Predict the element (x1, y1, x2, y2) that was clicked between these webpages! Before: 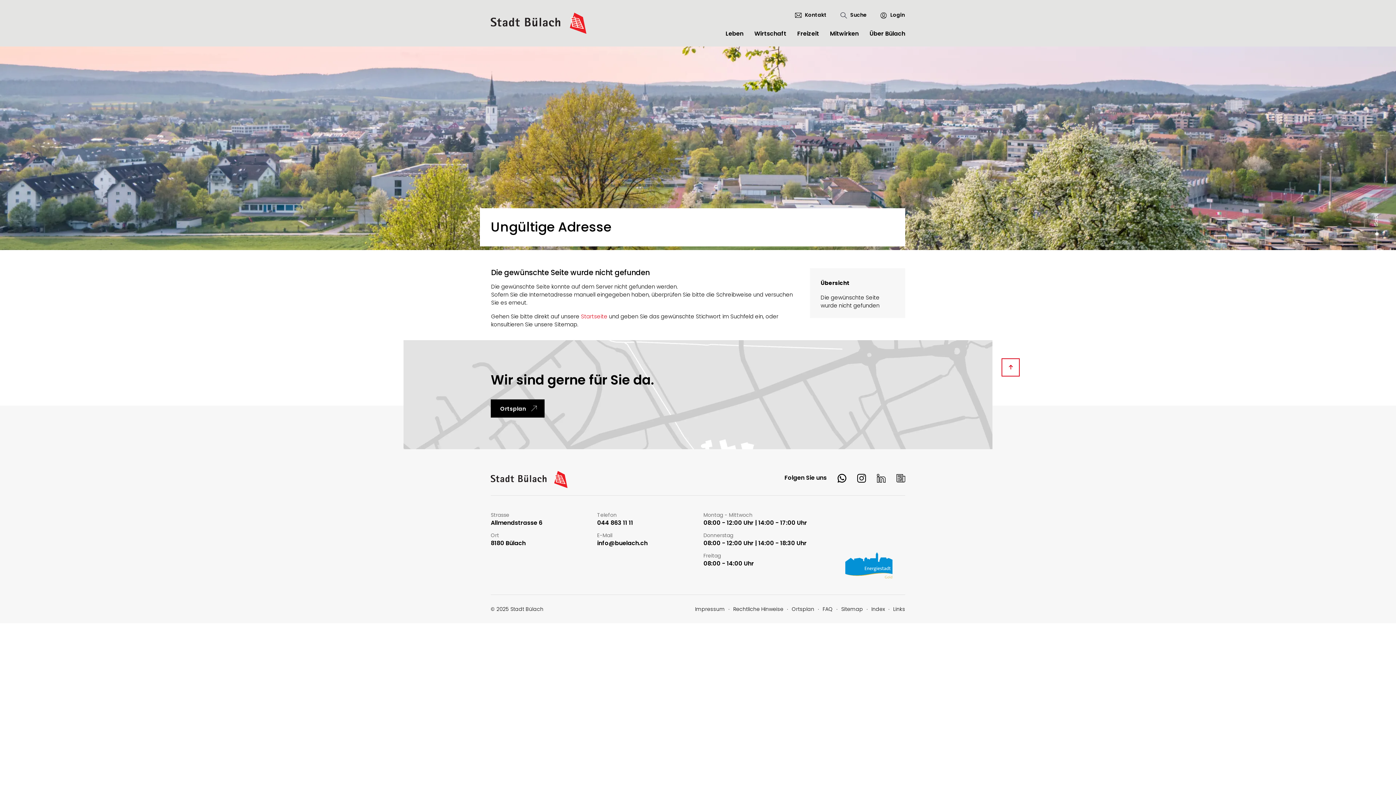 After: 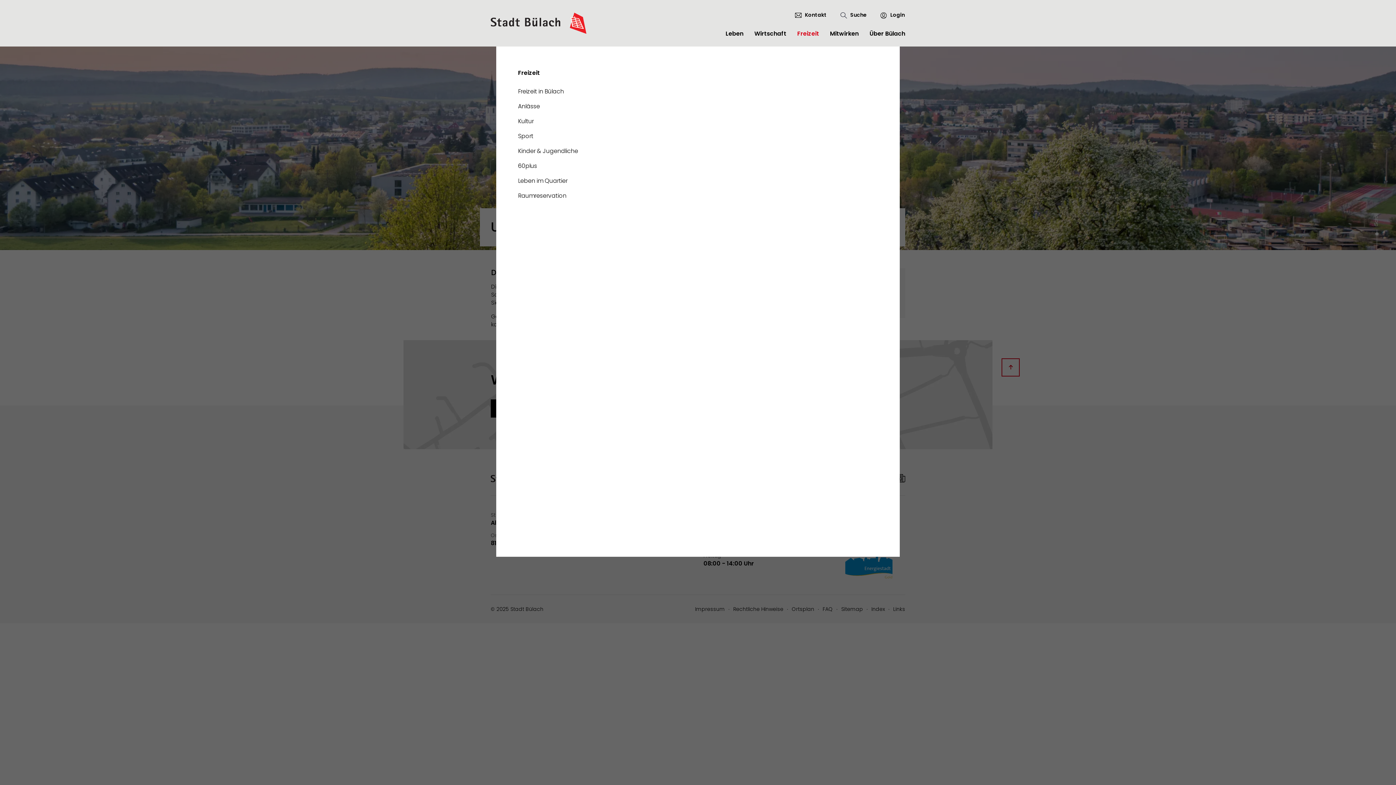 Action: bbox: (792, 29, 824, 38) label: Freizeit